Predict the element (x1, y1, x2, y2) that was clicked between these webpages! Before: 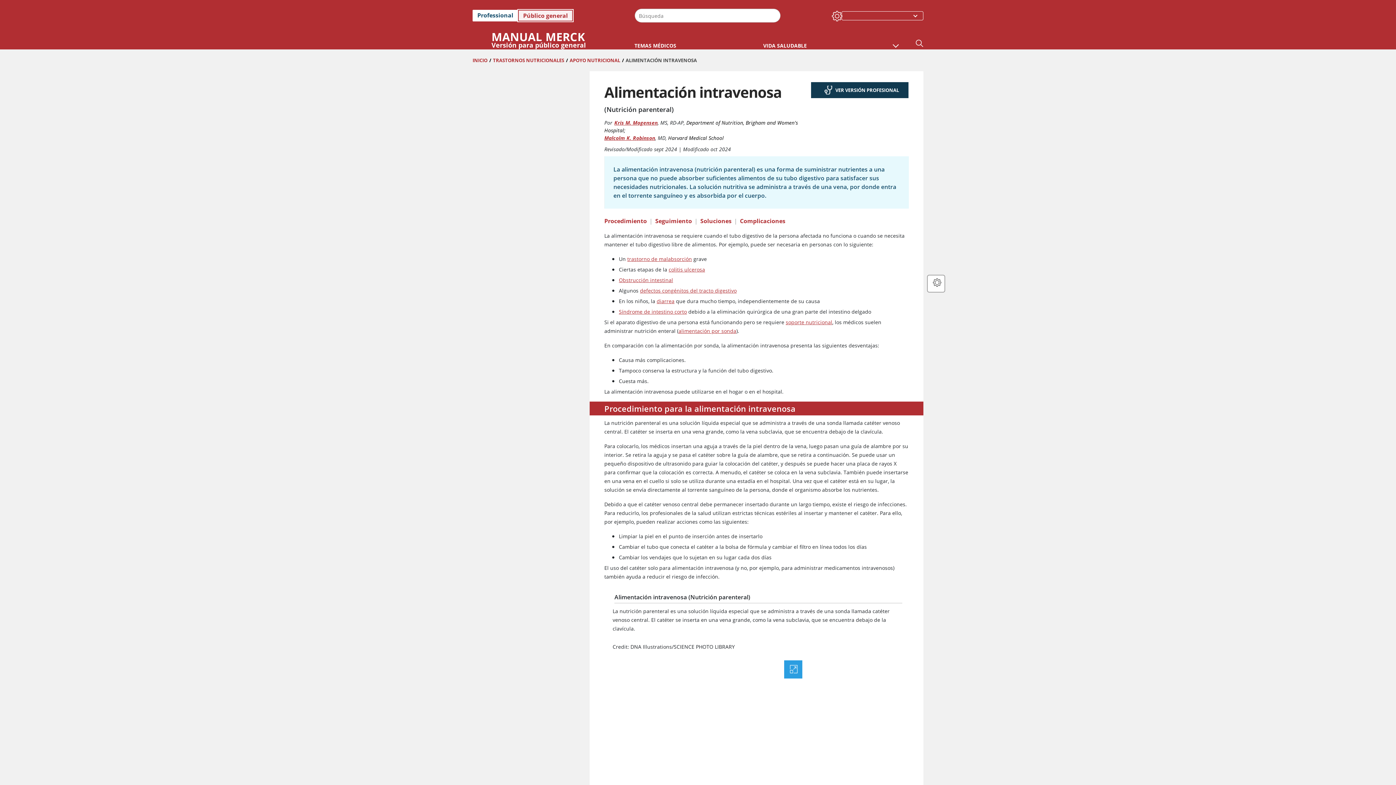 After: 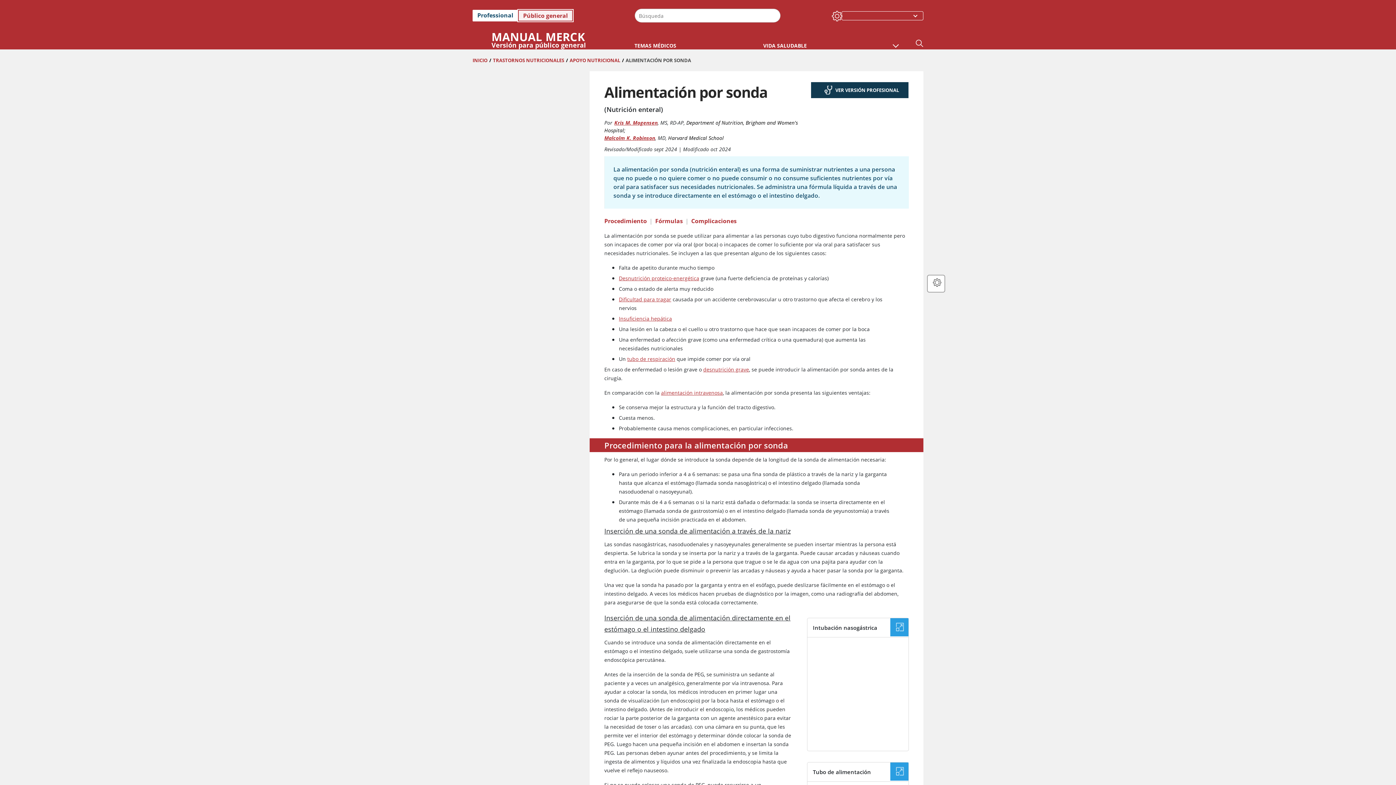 Action: label: alimentación por sonda bbox: (678, 327, 736, 334)